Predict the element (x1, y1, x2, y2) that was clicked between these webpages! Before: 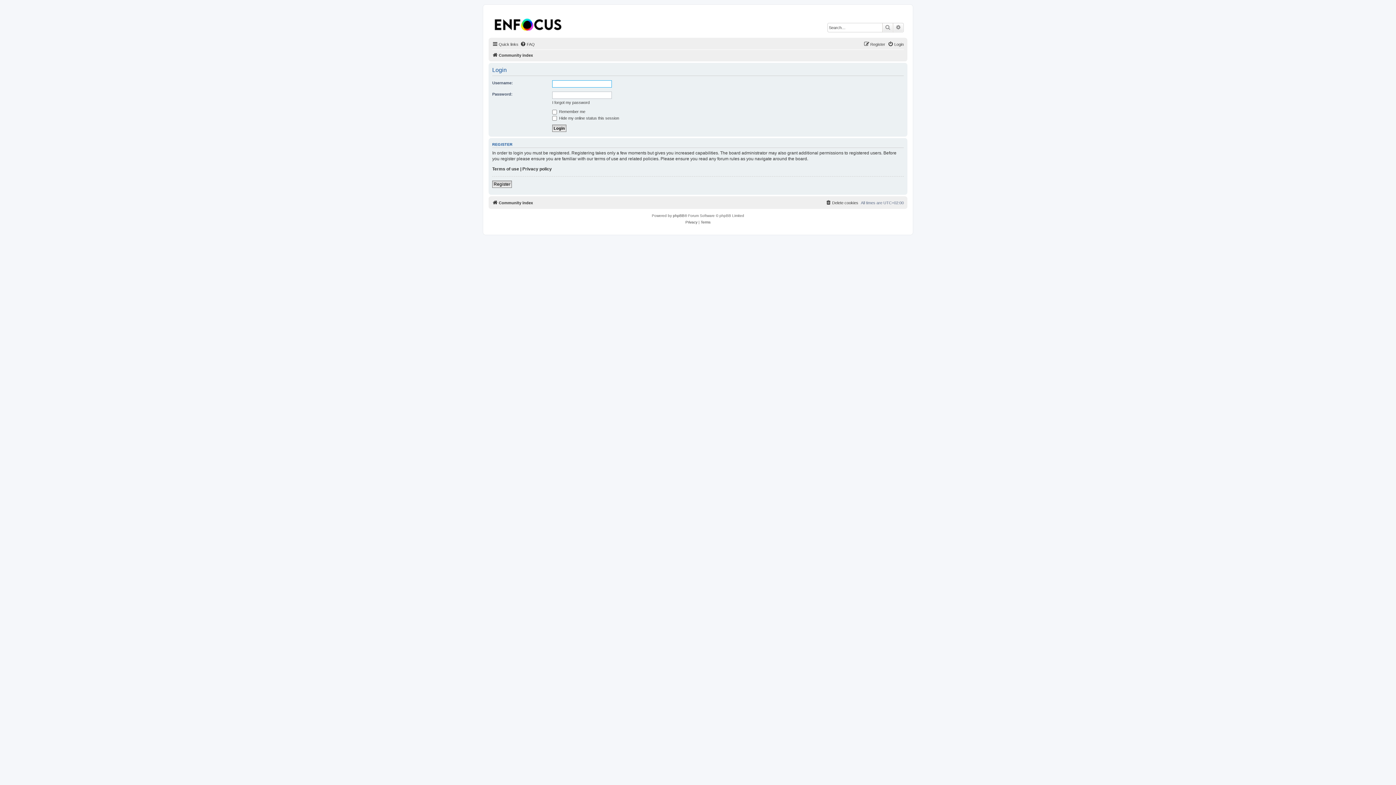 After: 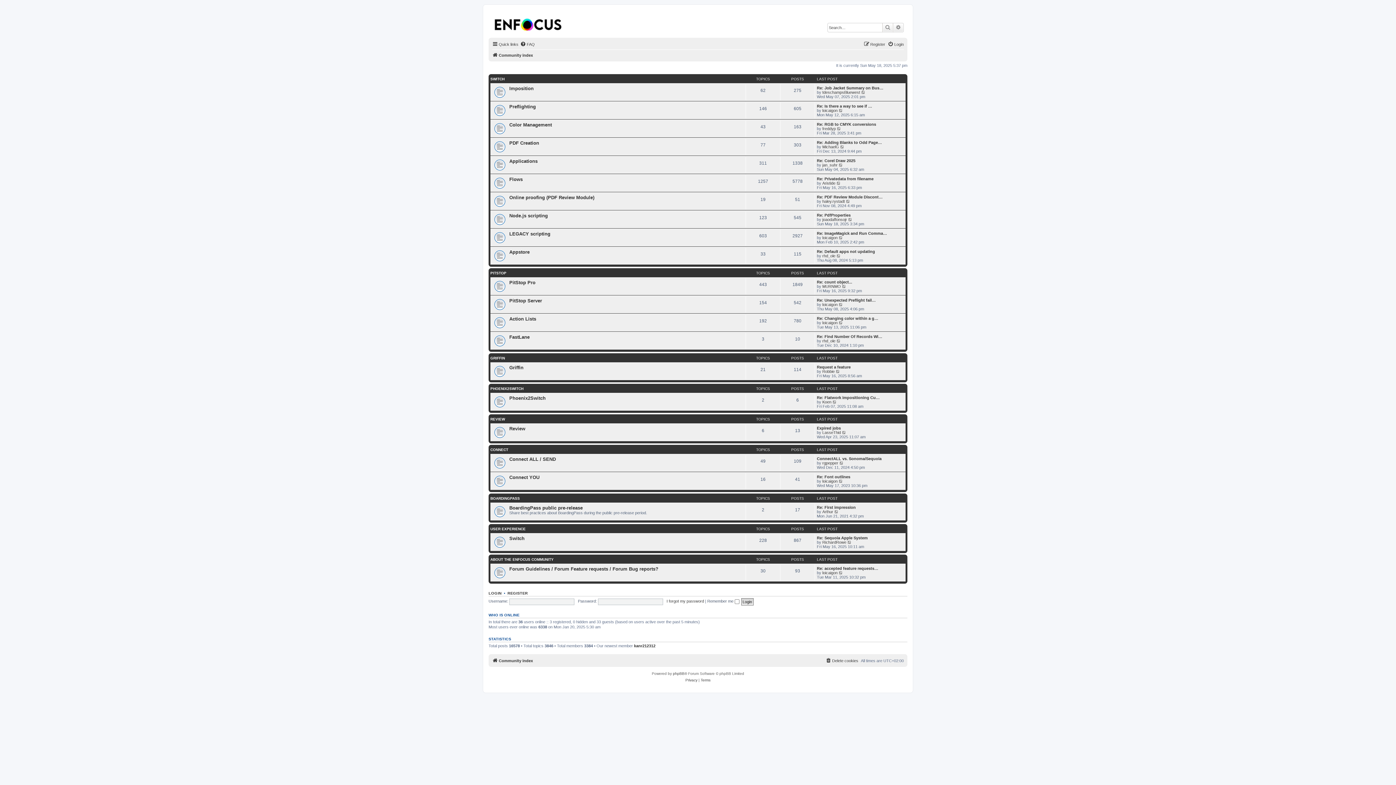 Action: bbox: (492, 198, 533, 207) label: Community index